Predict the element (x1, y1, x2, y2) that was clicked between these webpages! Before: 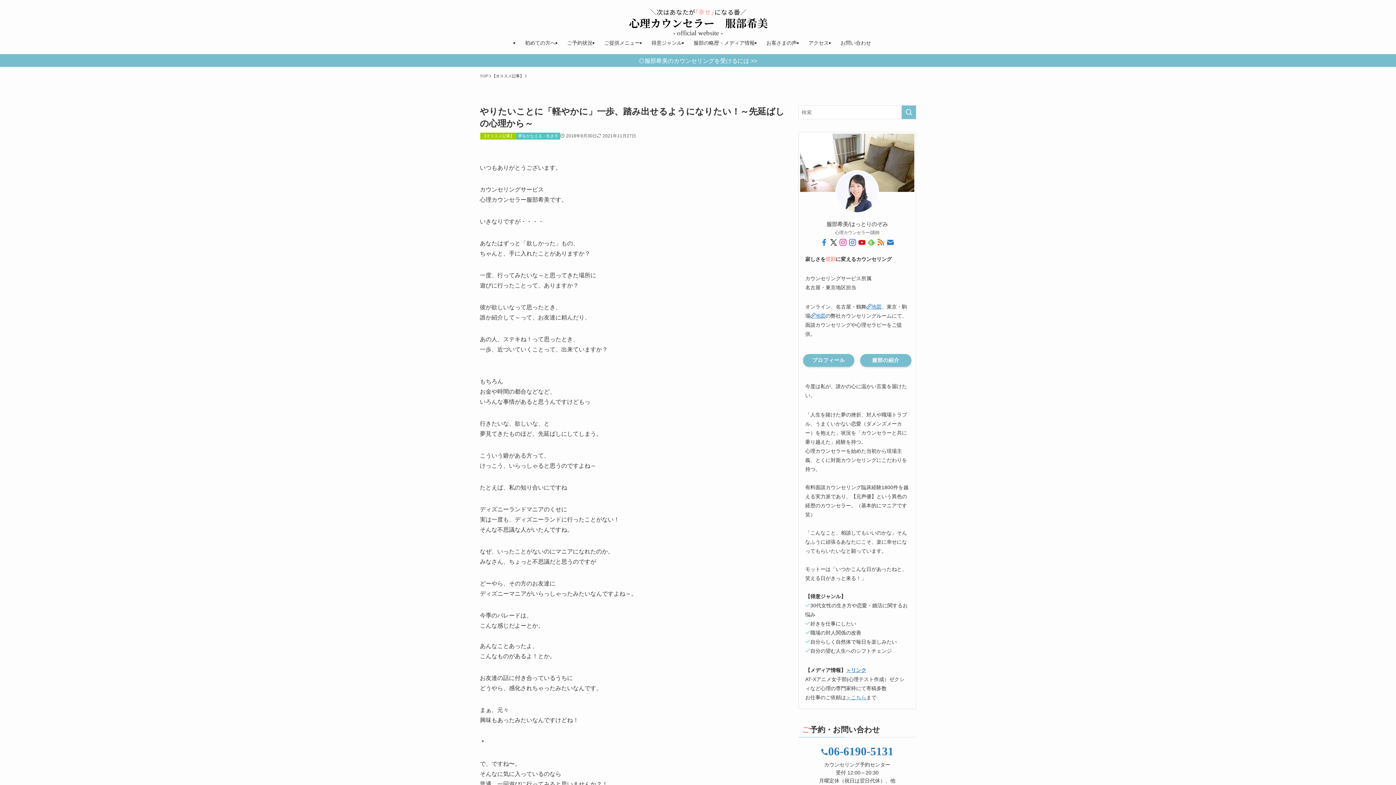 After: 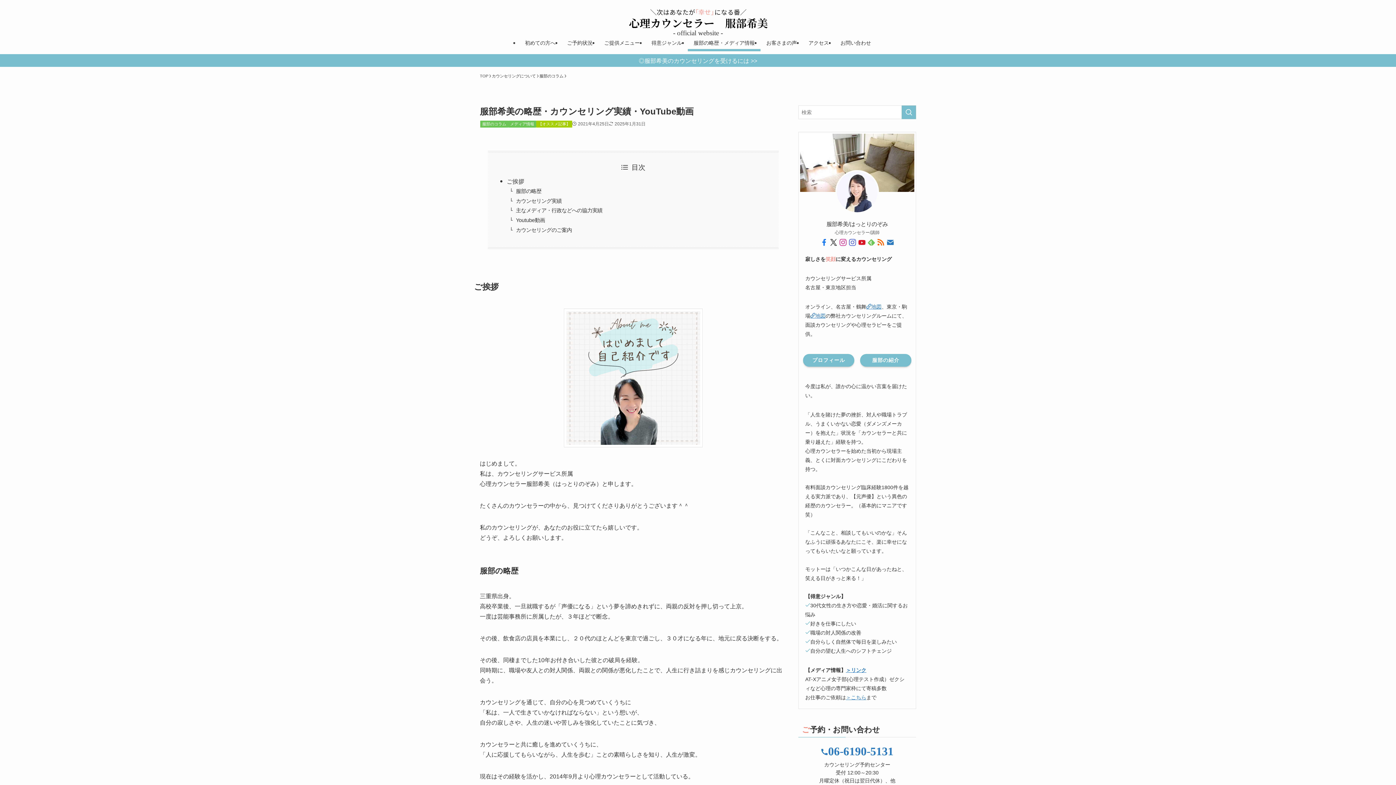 Action: bbox: (803, 354, 854, 367) label: プロフィール